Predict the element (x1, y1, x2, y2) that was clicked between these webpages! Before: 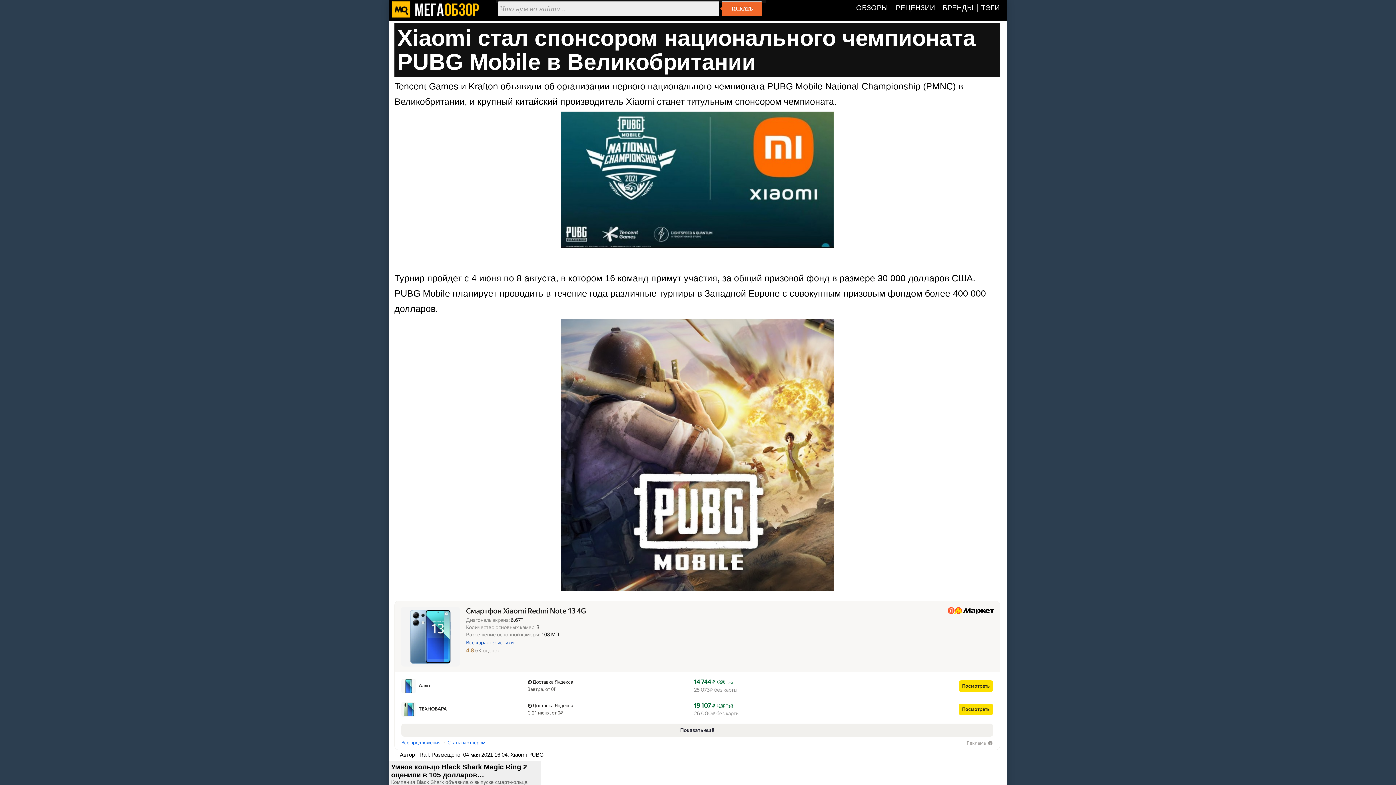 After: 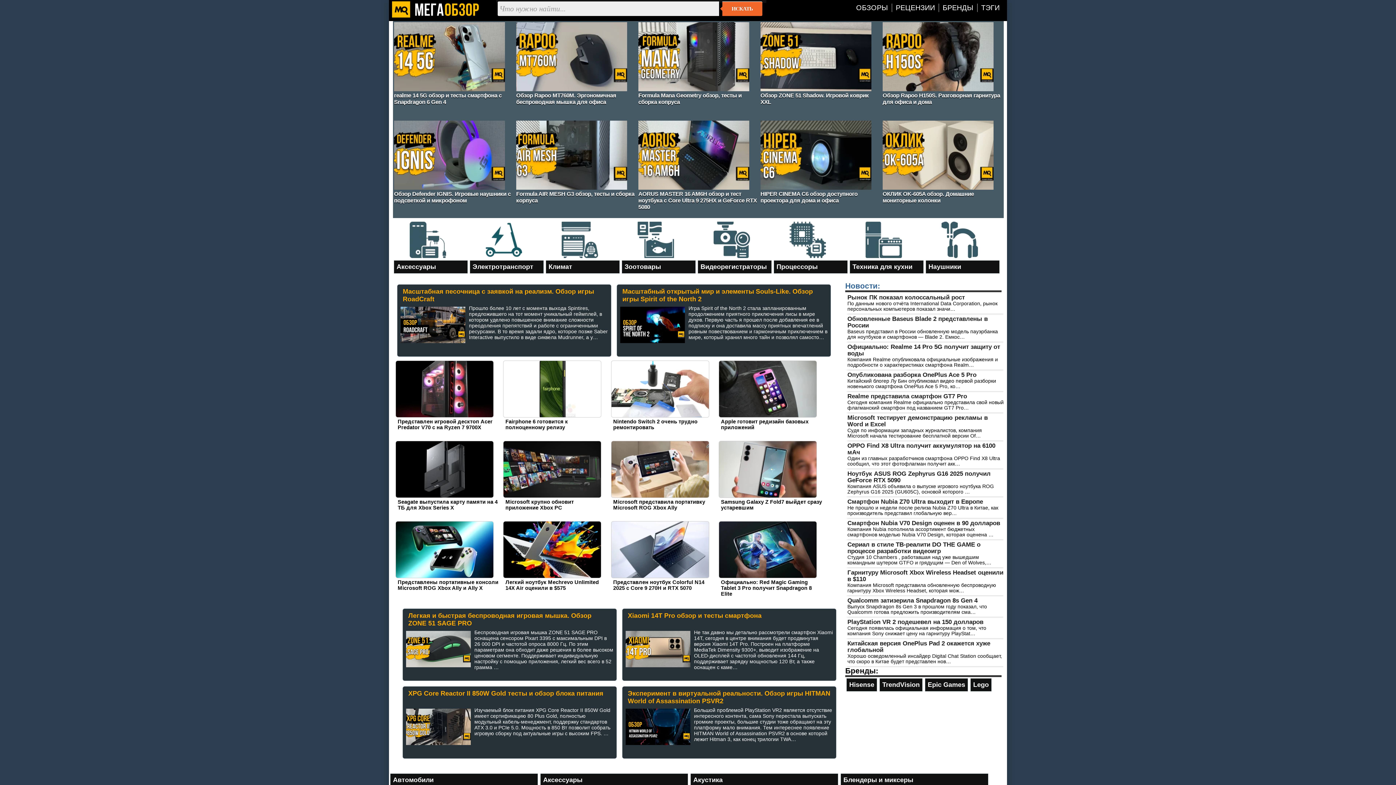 Action: bbox: (390, 15, 481, 21)